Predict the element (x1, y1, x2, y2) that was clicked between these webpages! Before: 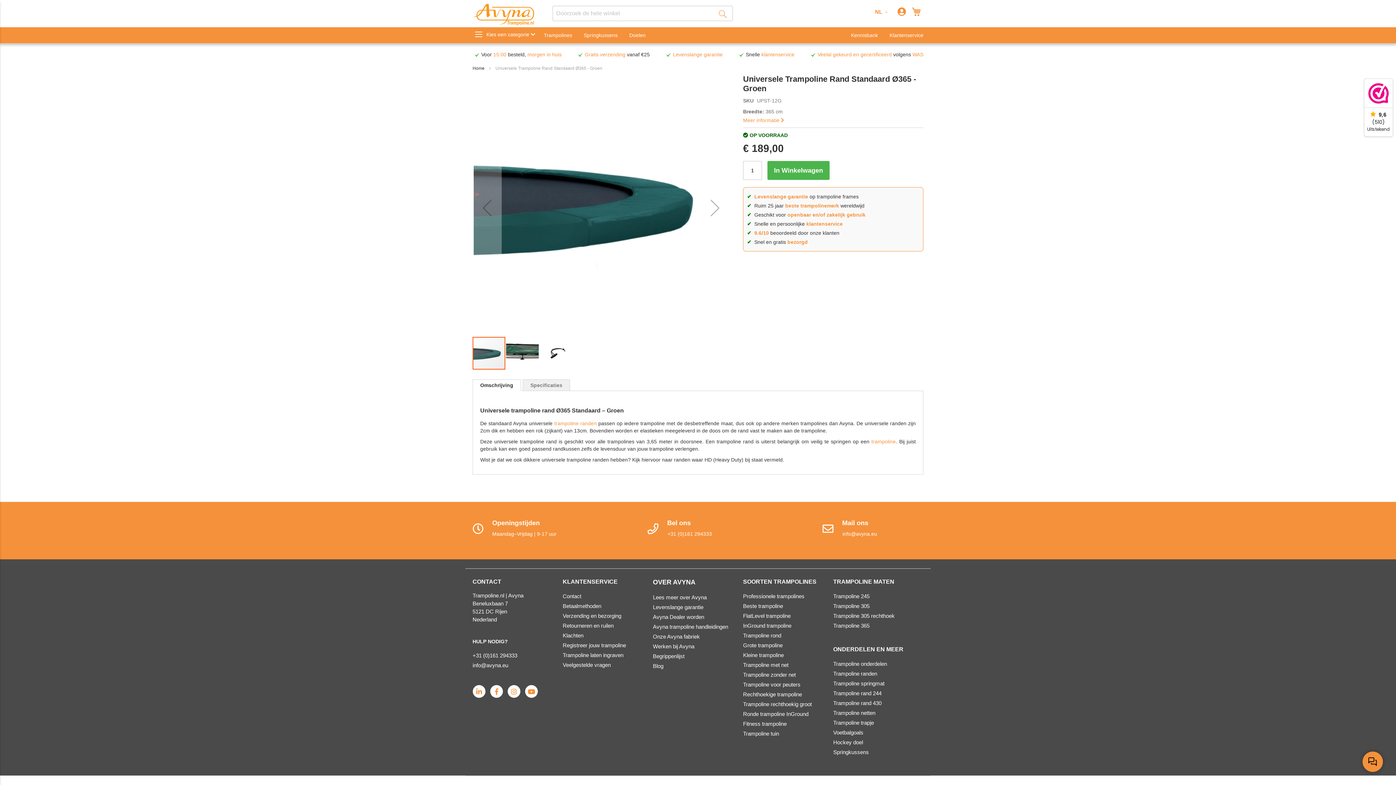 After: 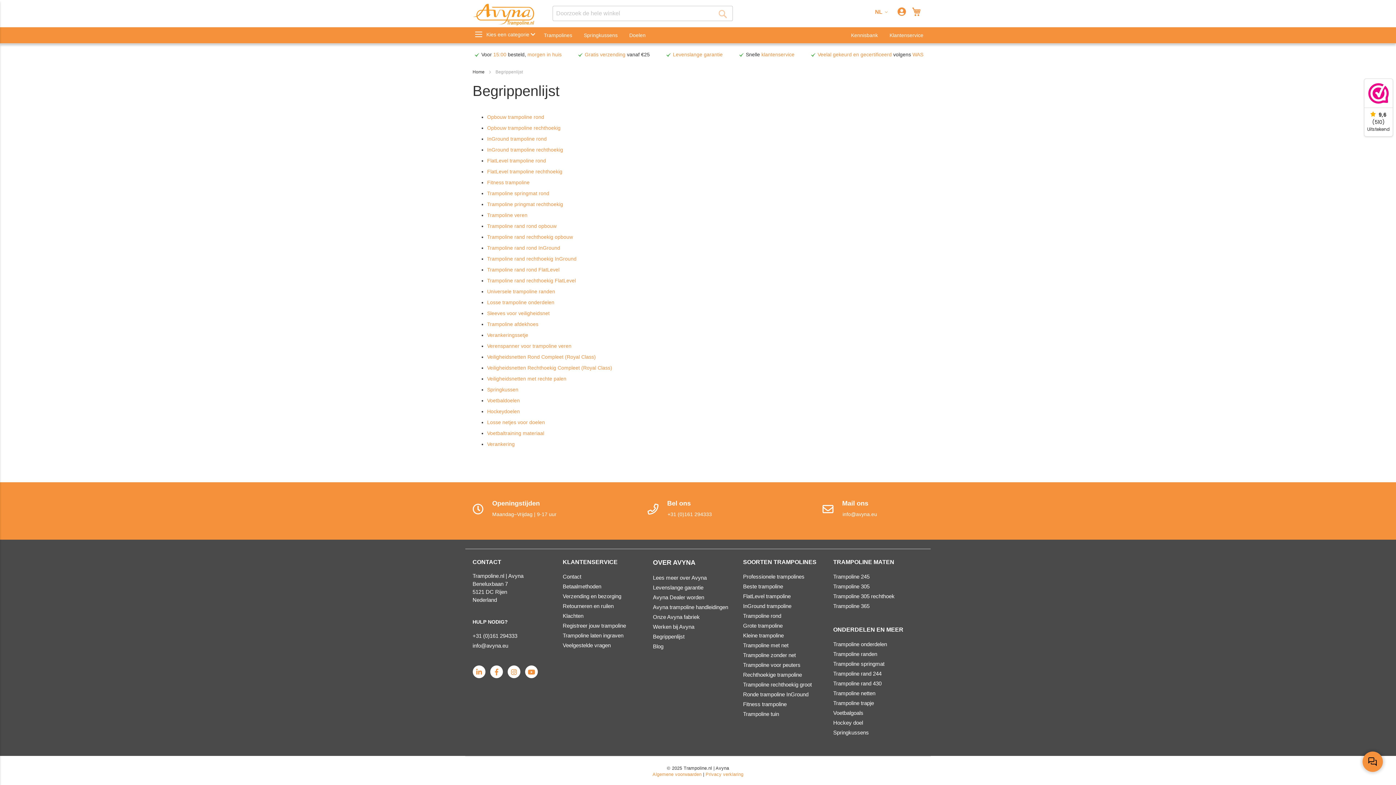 Action: label: Begrippenlijst bbox: (653, 649, 684, 663)